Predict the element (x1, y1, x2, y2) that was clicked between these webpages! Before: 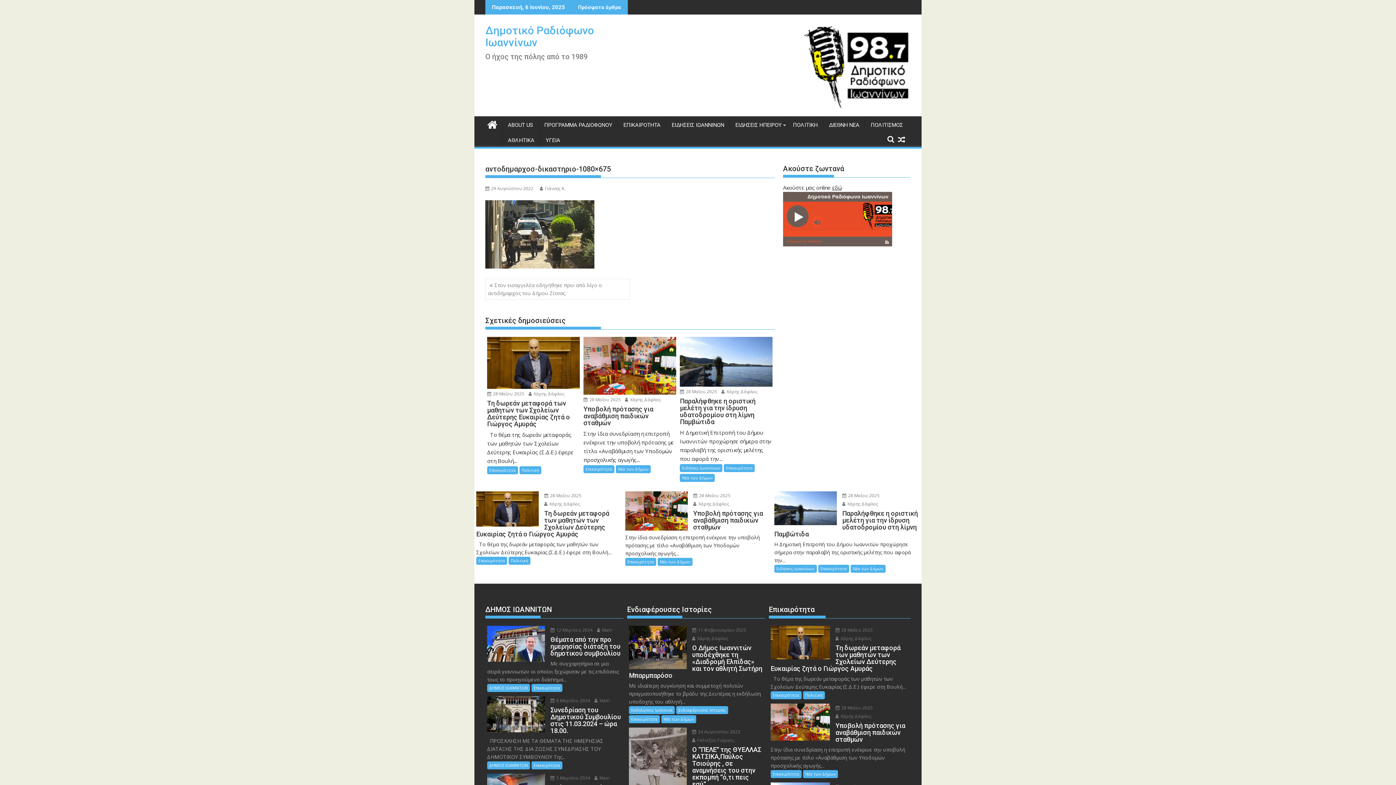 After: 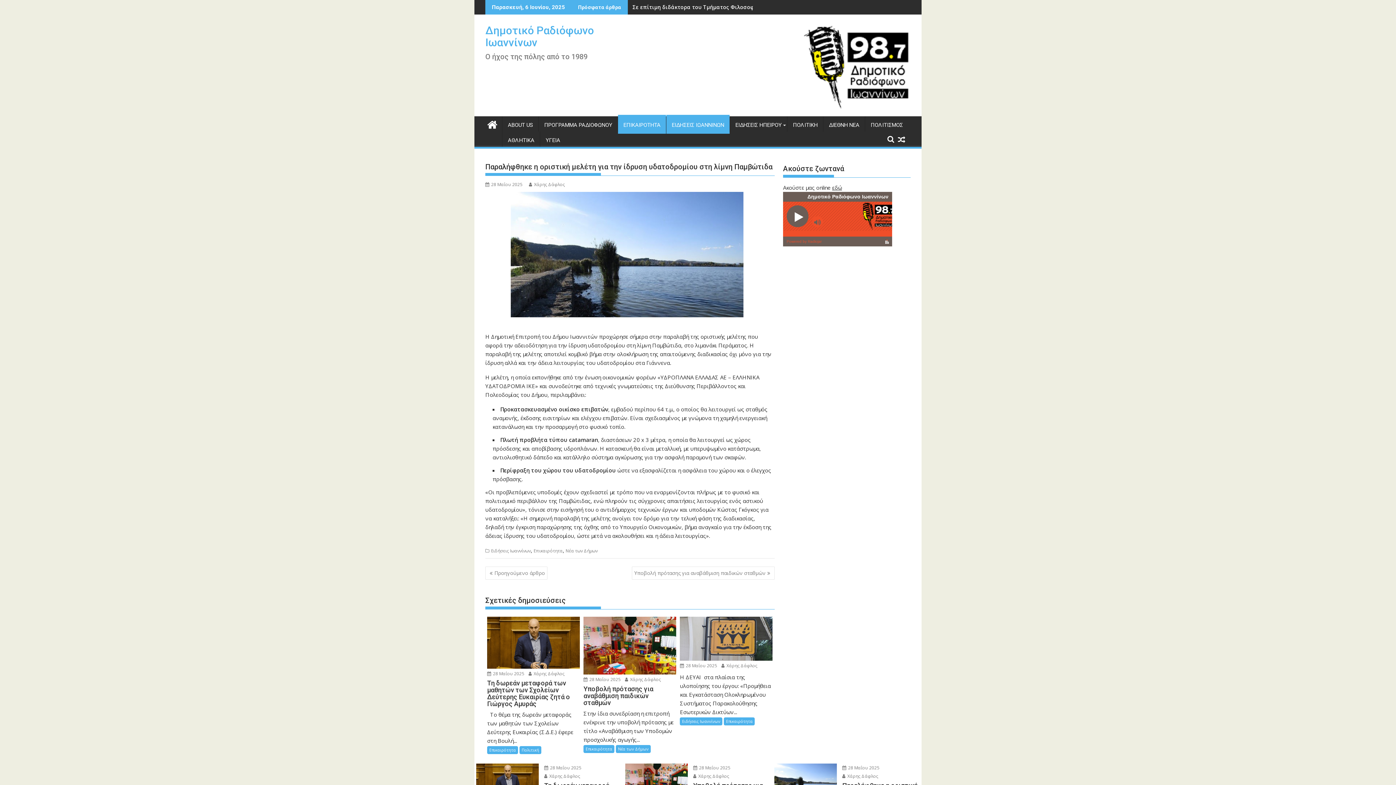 Action: label: Παραλήφθηκε η οριστική μελέτη για την ίδρυση υδατοδρομίου στη λίμνη Παμβώτιδα bbox: (774, 510, 919, 537)